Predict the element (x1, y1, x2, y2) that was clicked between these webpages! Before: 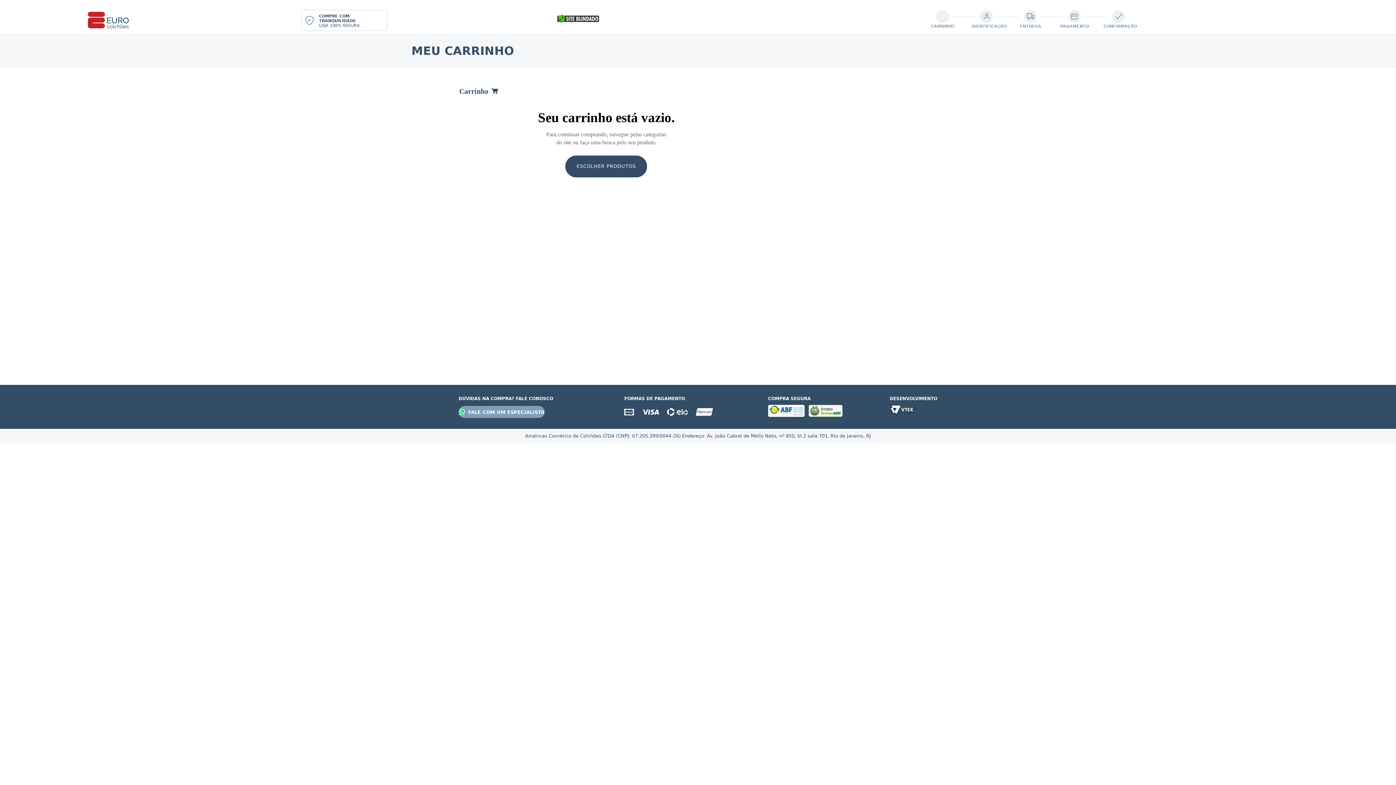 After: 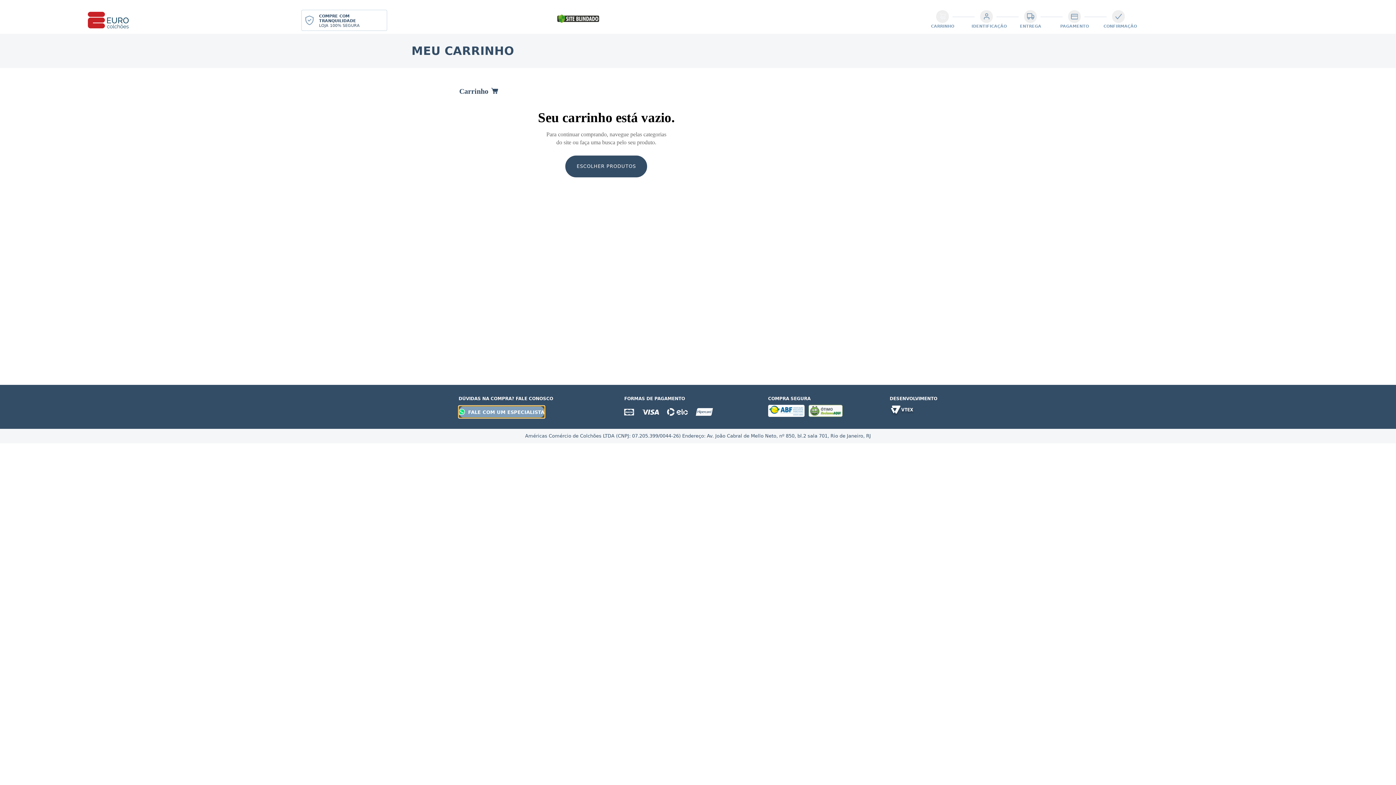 Action: label: FALE COM UM ESPECIALISTA bbox: (458, 406, 544, 418)